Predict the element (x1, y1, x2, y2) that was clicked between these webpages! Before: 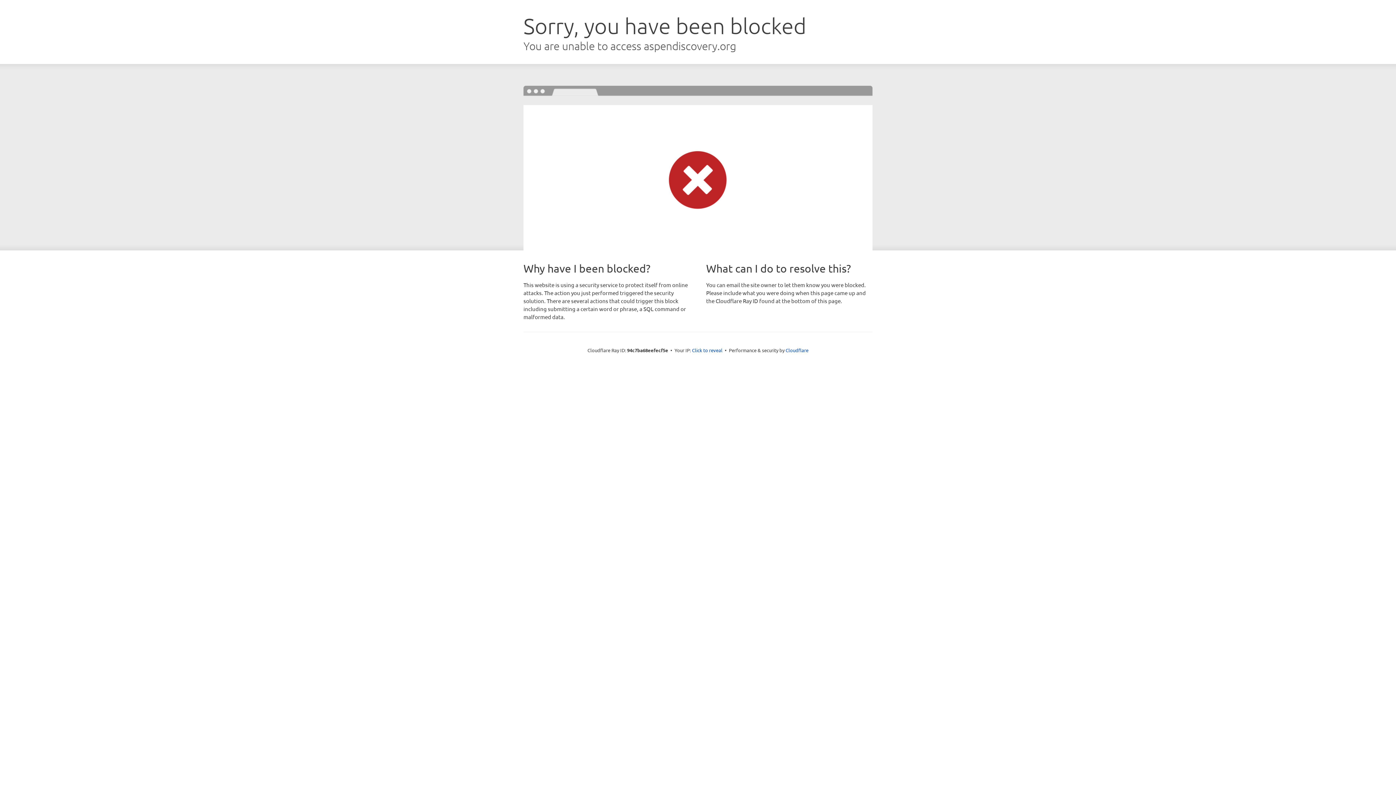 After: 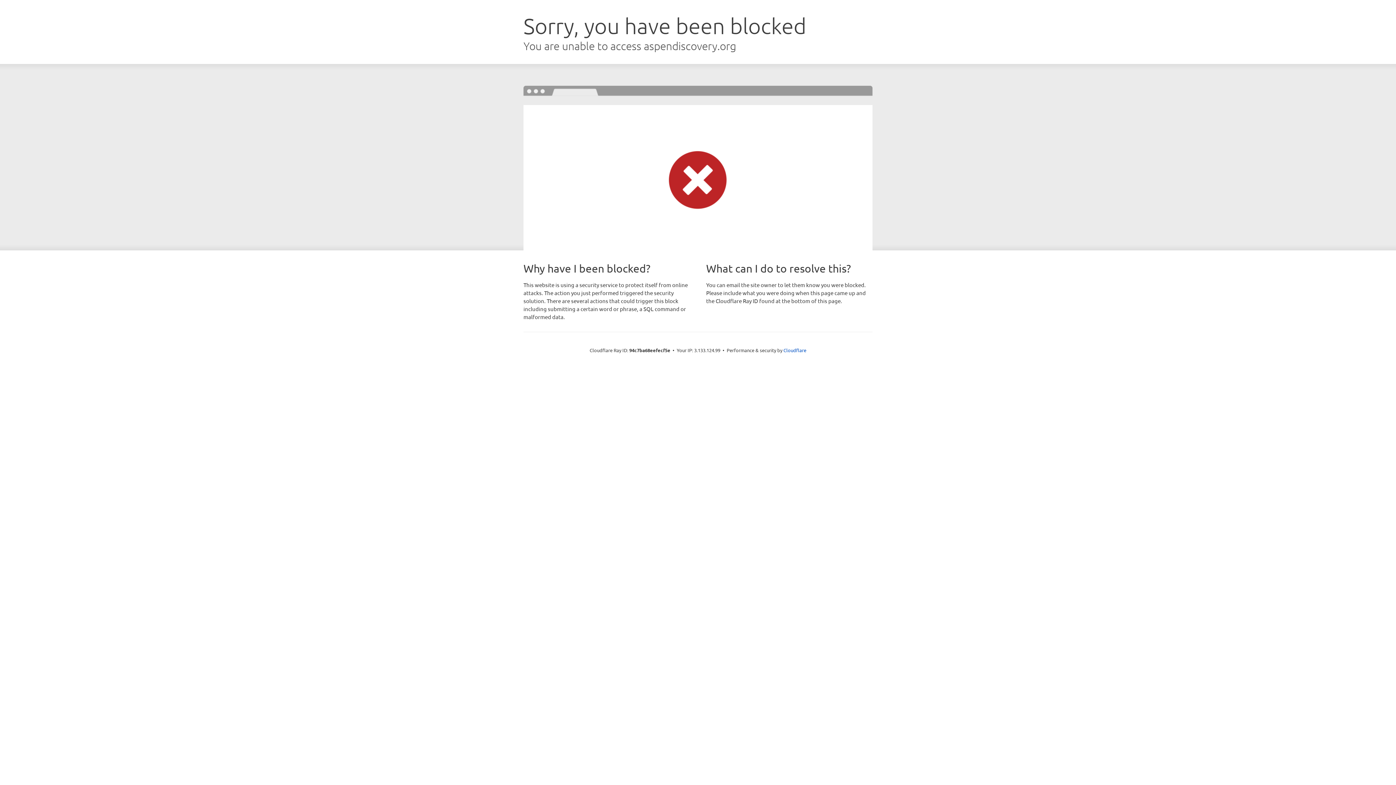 Action: label: Click to reveal bbox: (692, 346, 722, 353)